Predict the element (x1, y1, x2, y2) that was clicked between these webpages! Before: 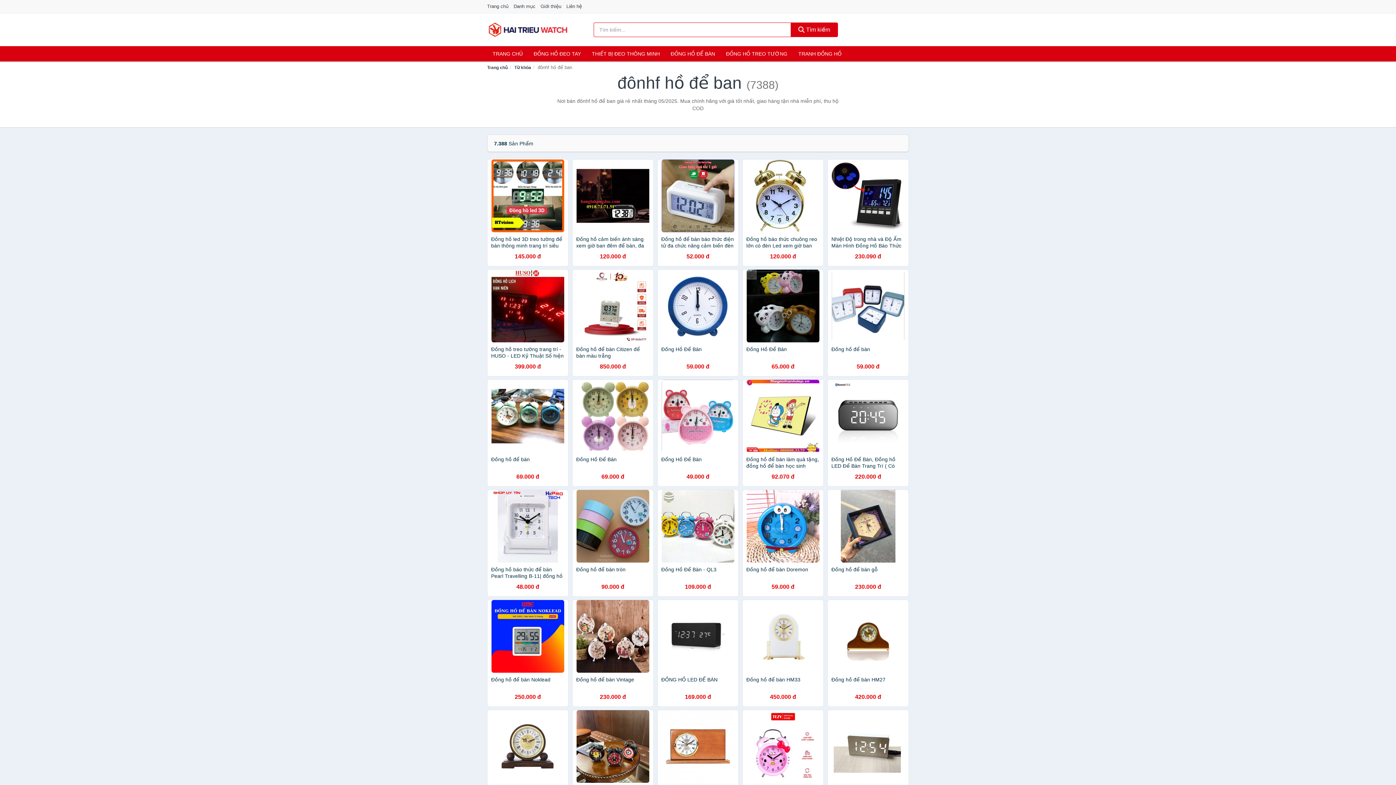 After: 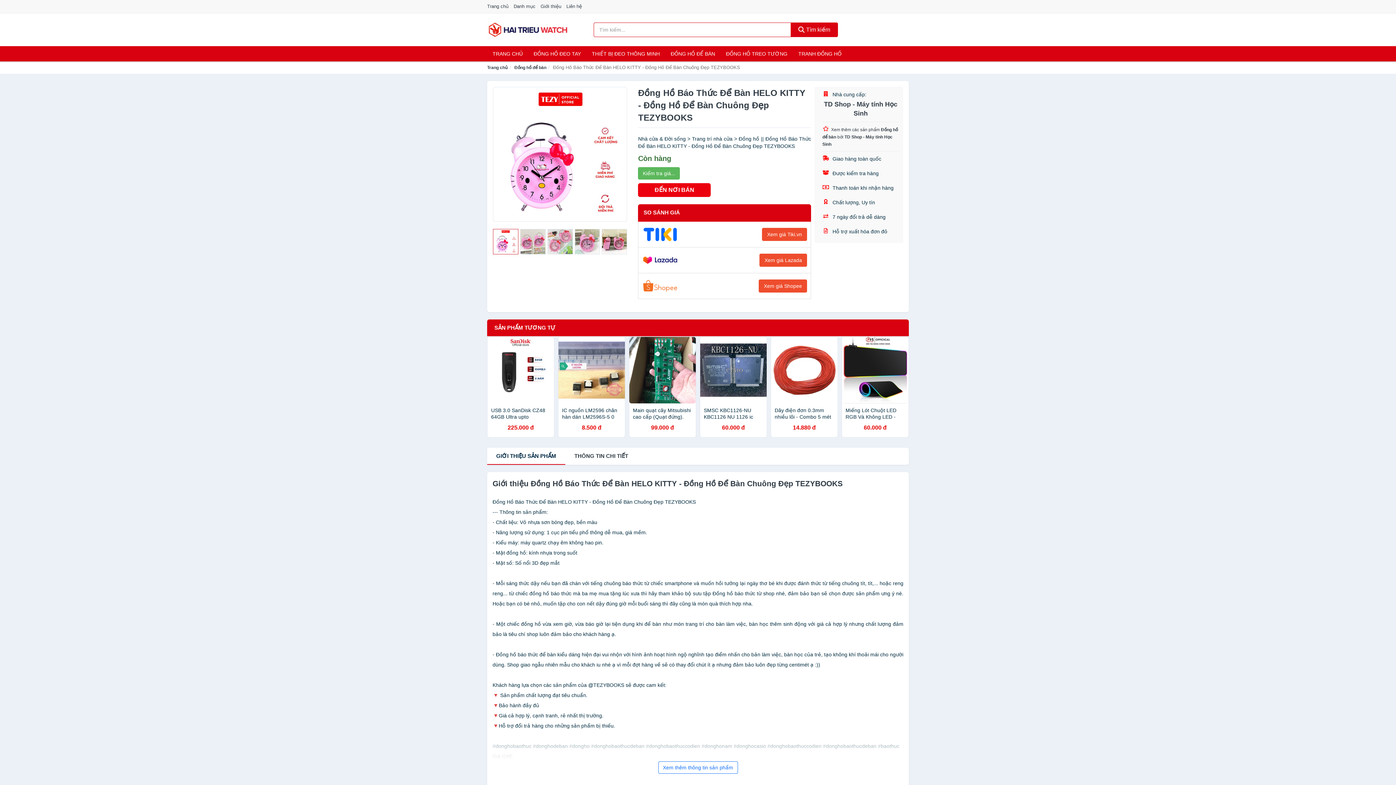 Action: label: Đồng Hồ Báo Thức Để Bàn HELO KITTY - Đồng Hồ Để Bàn Chuông Đẹp TEZYBOOKS
99.000 đ bbox: (742, 710, 824, 817)